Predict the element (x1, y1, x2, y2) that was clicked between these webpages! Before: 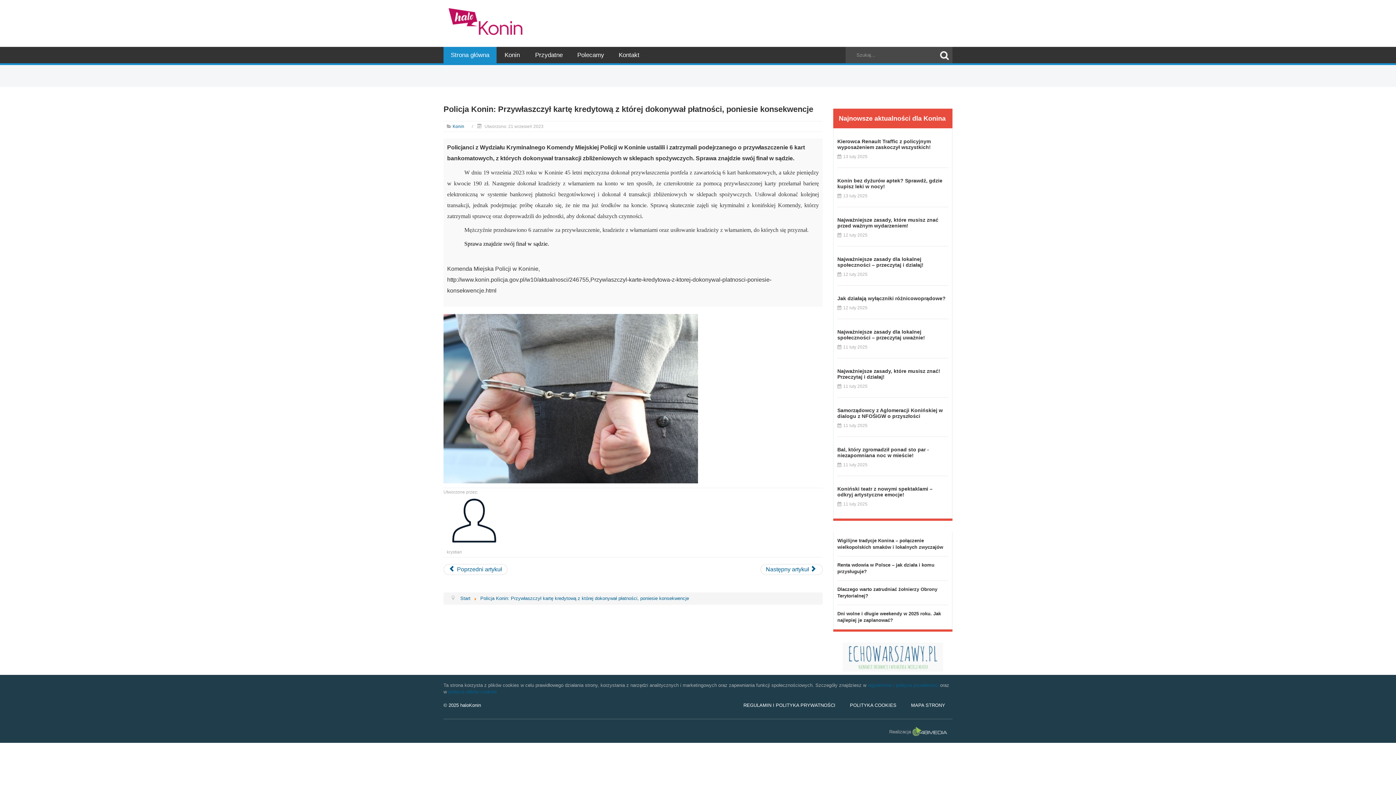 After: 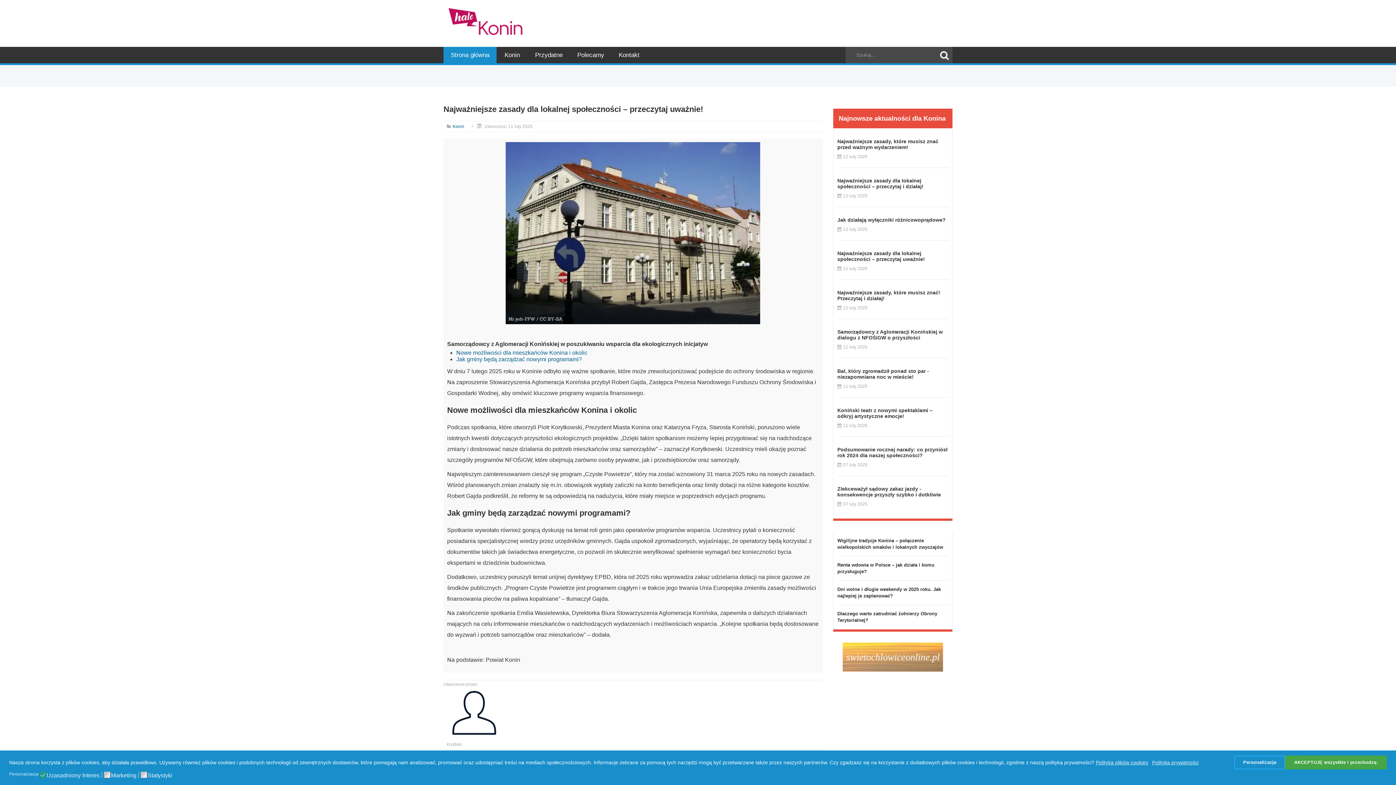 Action: label: Najważniejsze zasady dla lokalnej społeczności – przeczytaj uważnie! bbox: (837, 329, 925, 340)